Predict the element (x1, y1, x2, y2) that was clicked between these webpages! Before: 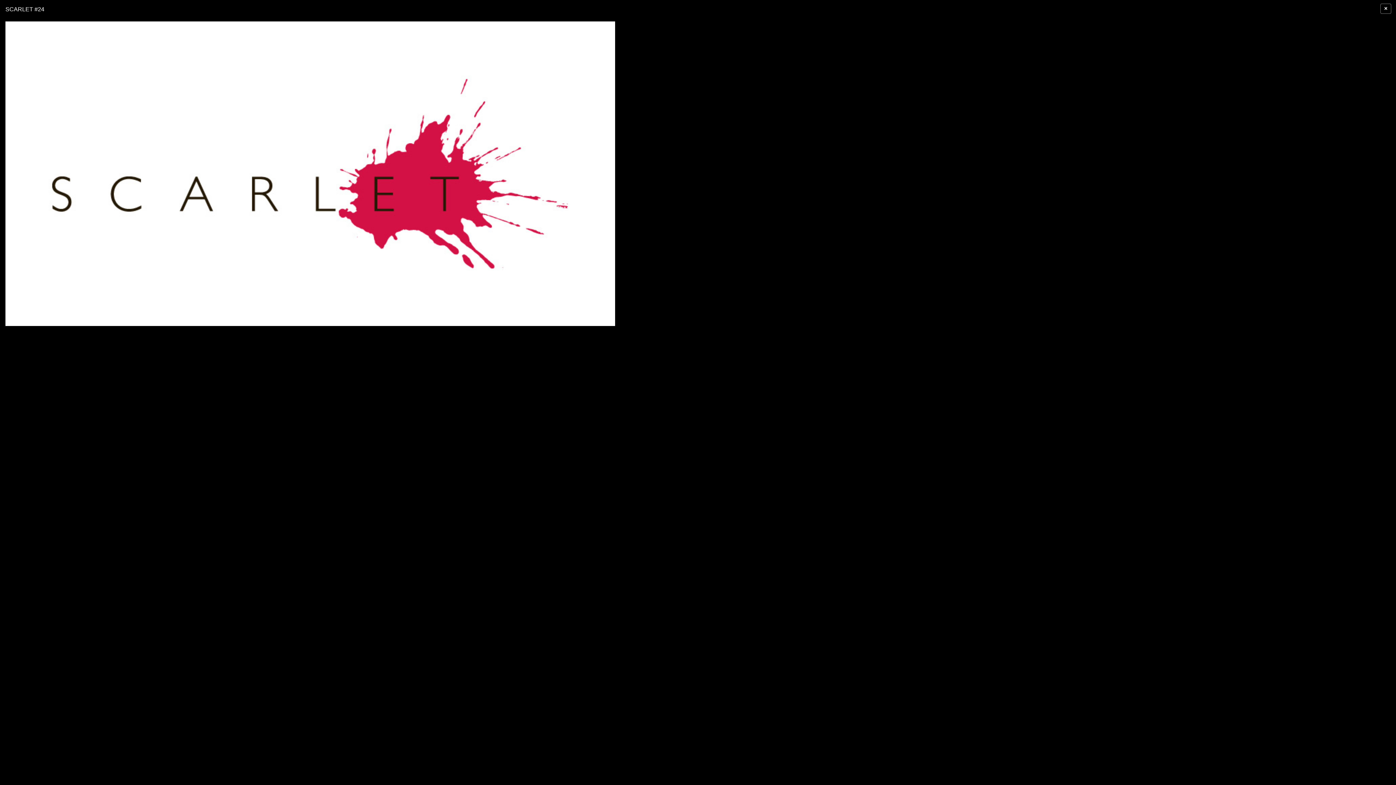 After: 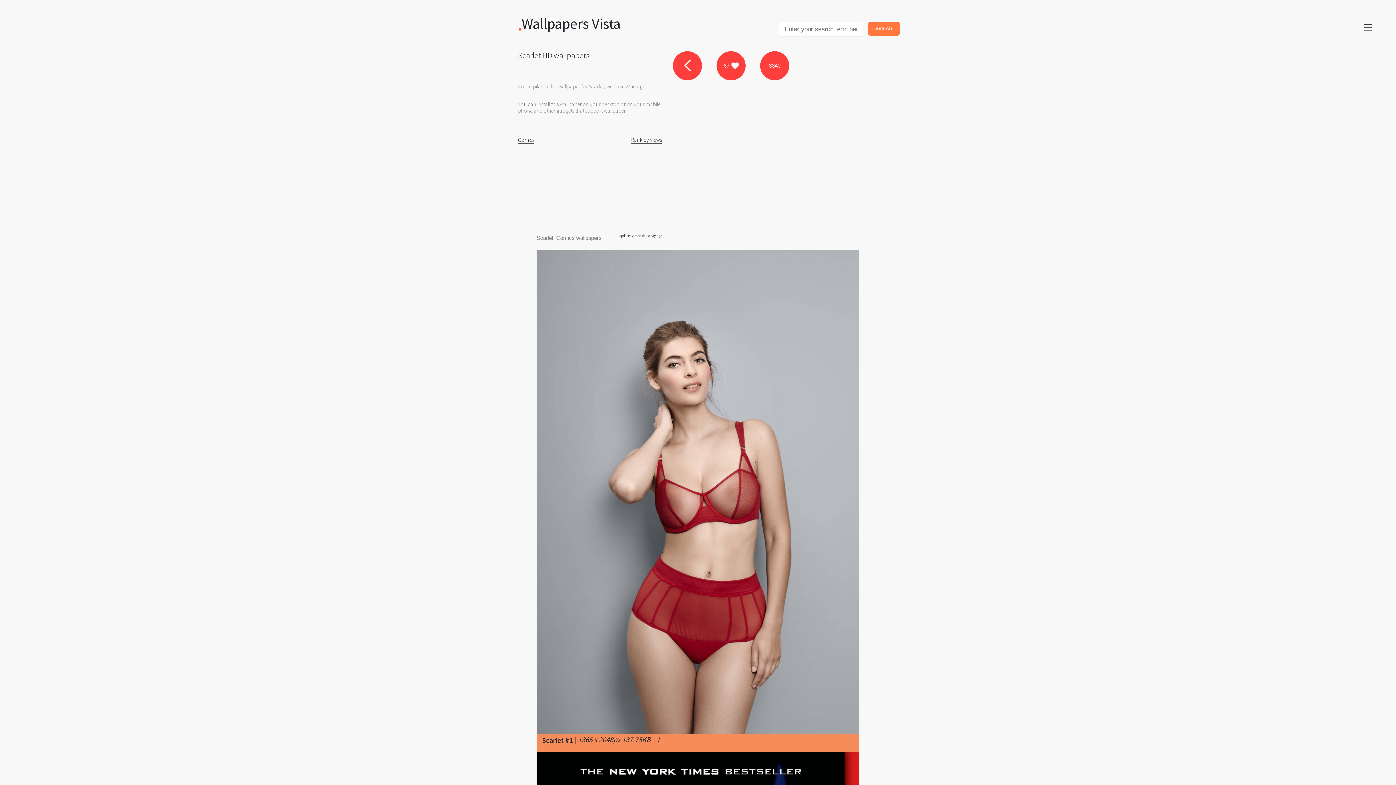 Action: bbox: (1380, 3, 1391, 13) label: ×